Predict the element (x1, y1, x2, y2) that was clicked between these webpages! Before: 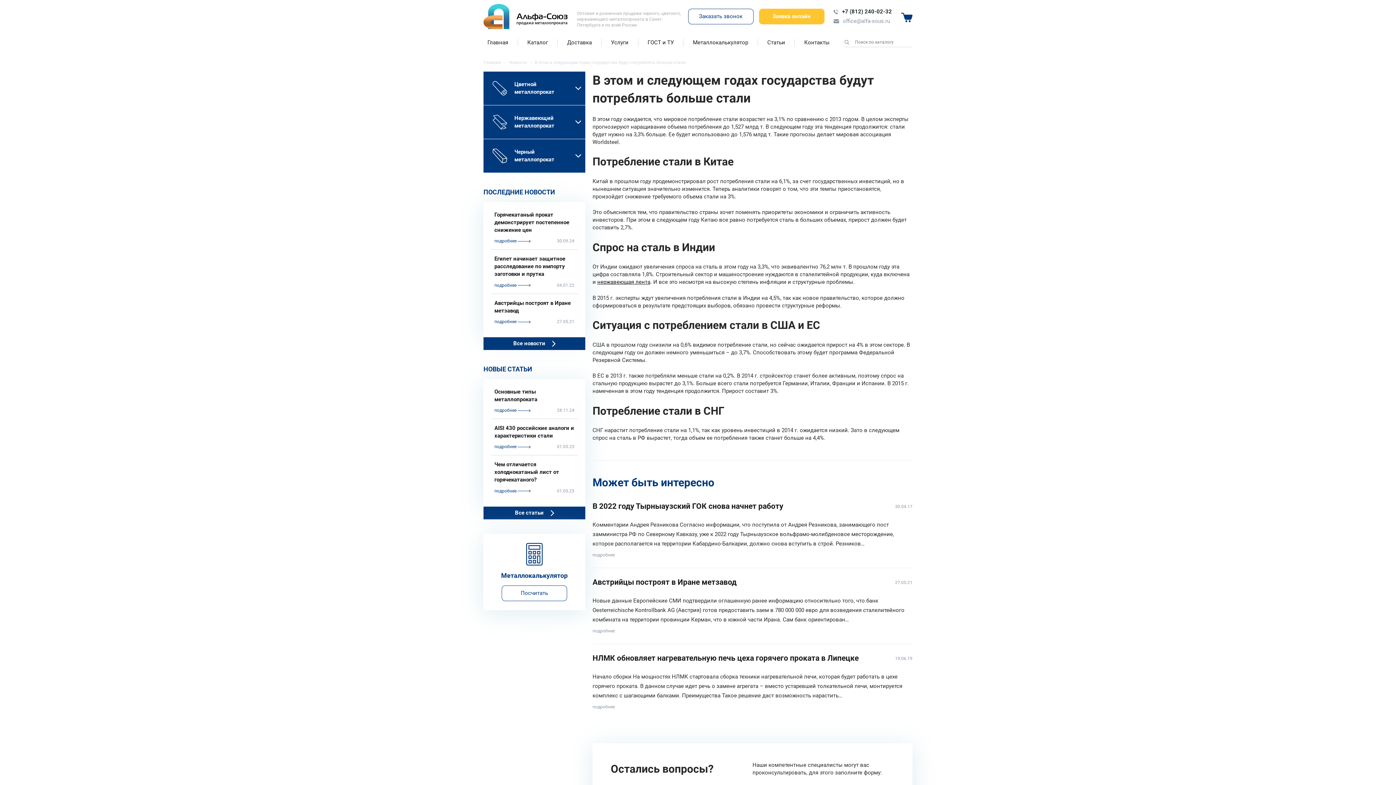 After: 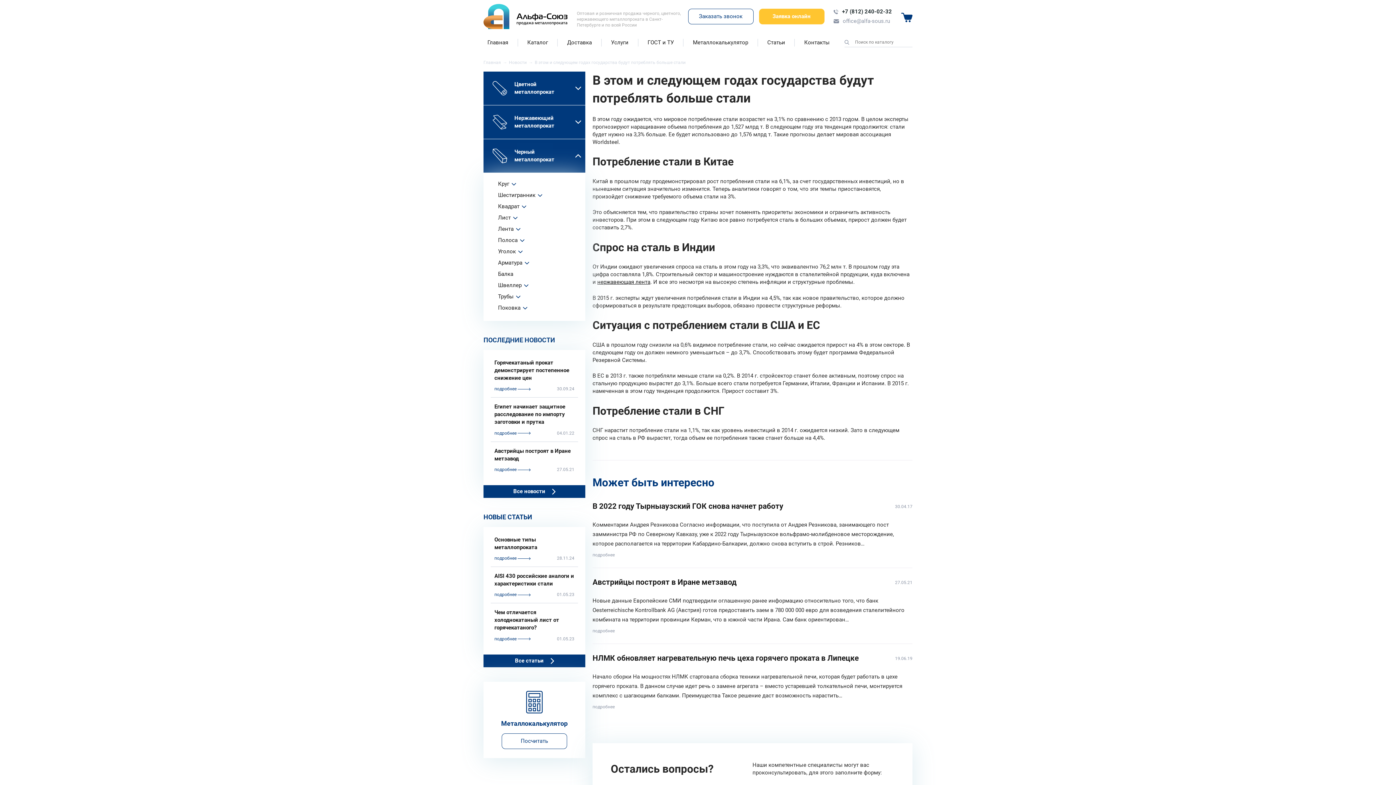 Action: bbox: (492, 148, 572, 163) label: Черный металлопрокат